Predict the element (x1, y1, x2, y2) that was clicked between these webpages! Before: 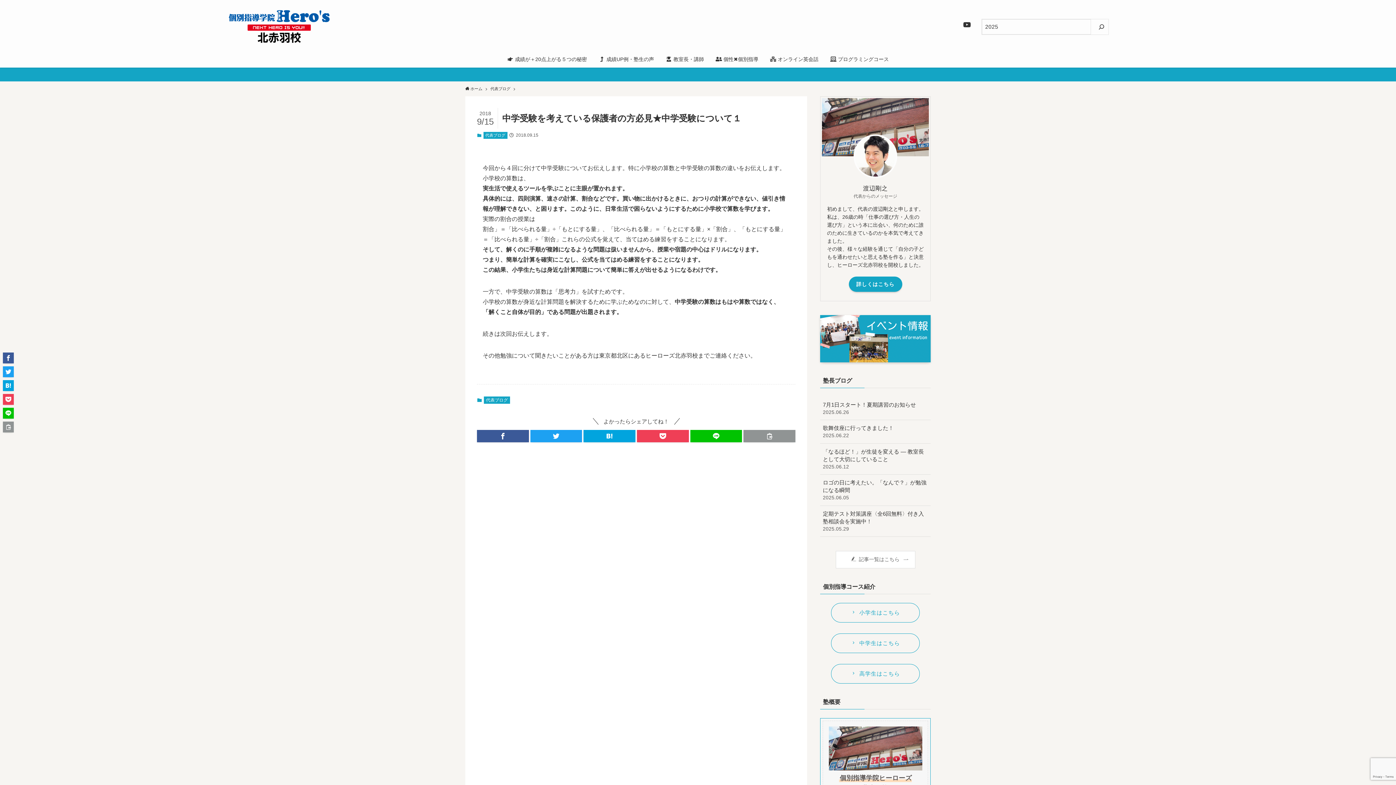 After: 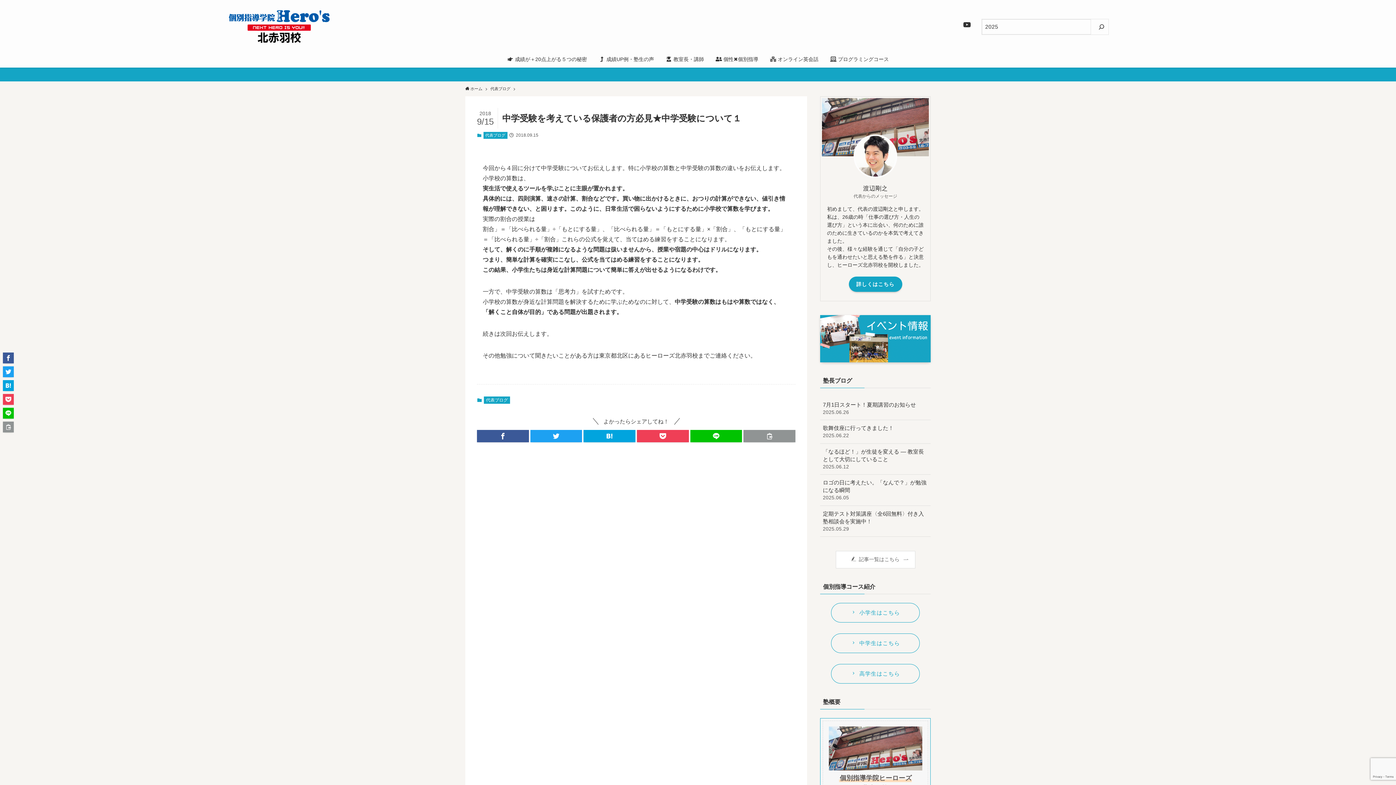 Action: label: 予祝の学校を追加しました！ bbox: (0, 67, 1396, 81)